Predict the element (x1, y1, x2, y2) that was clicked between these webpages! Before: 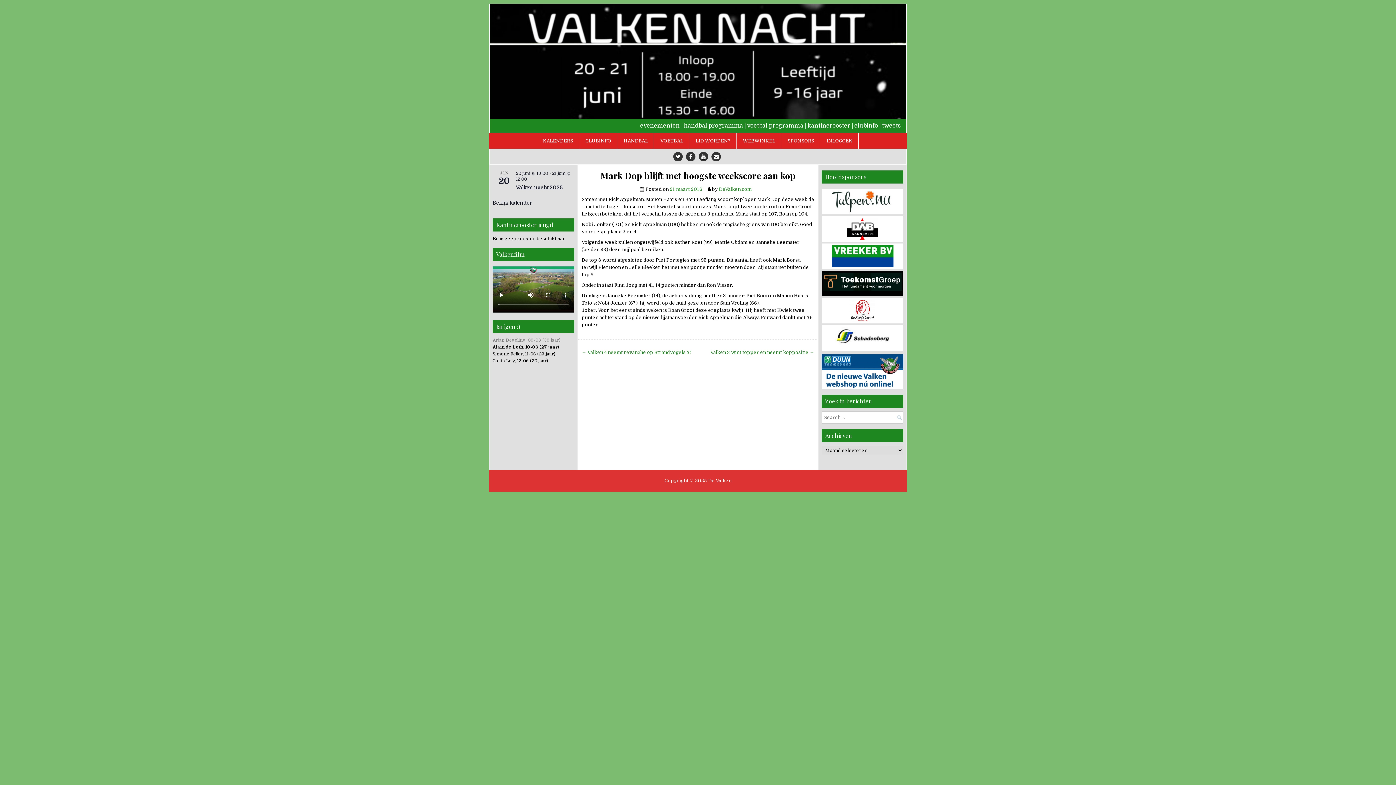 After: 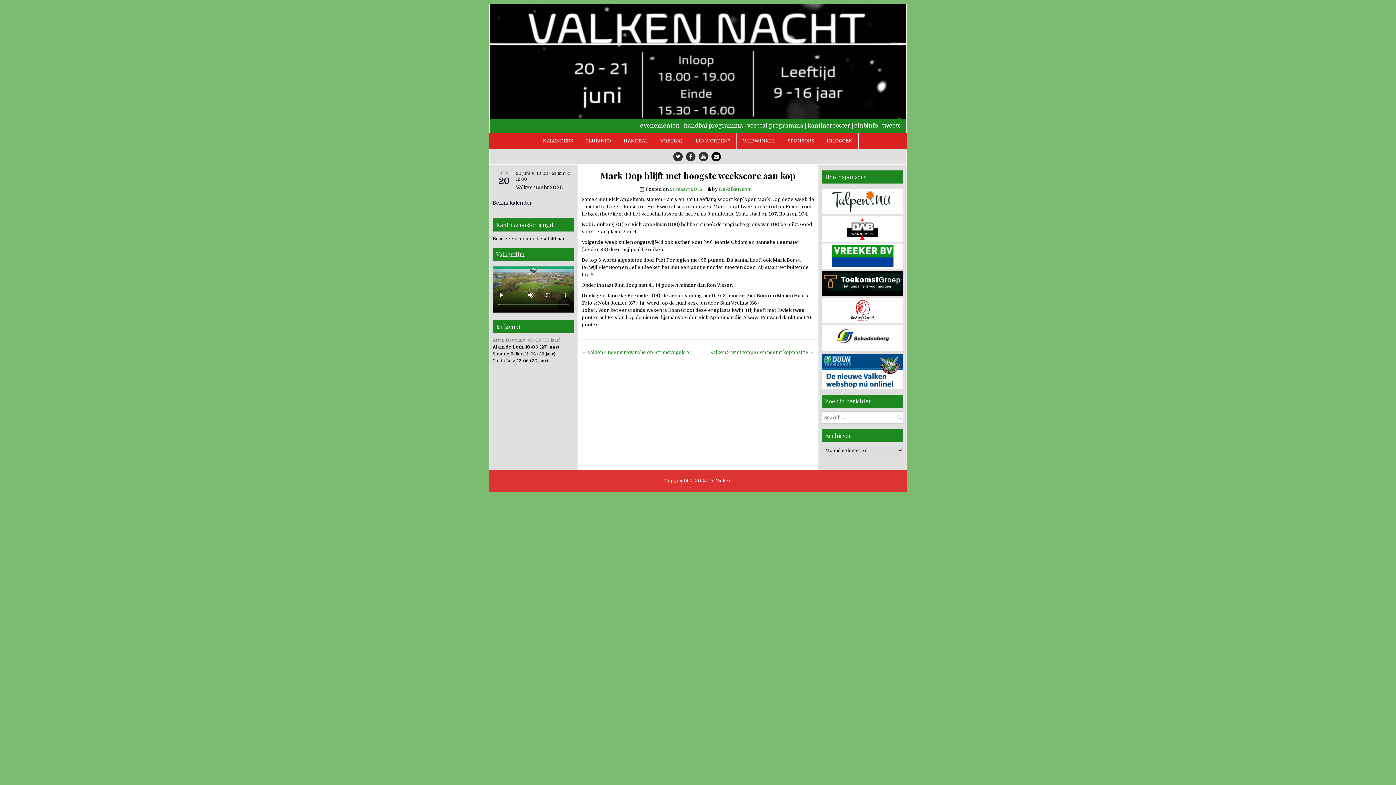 Action: bbox: (711, 152, 721, 161)